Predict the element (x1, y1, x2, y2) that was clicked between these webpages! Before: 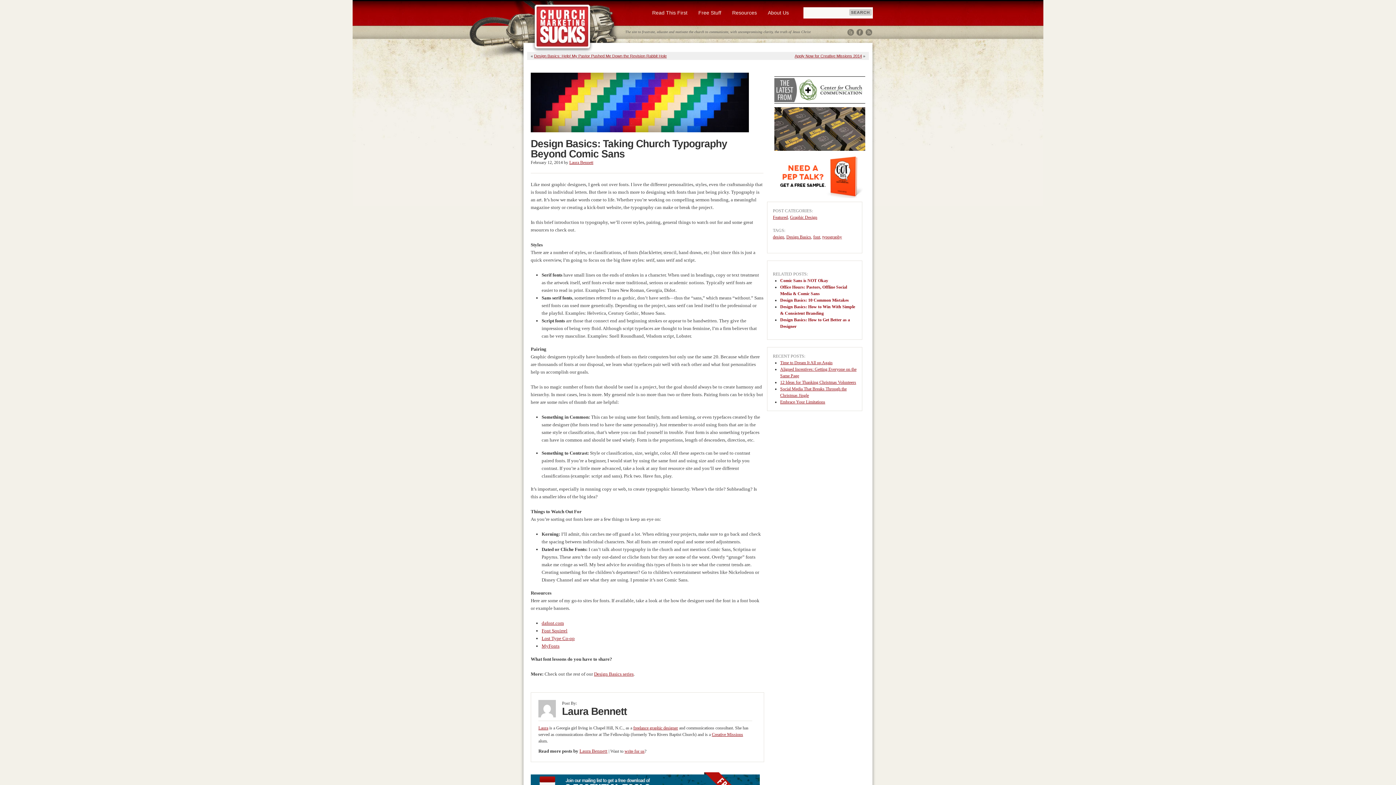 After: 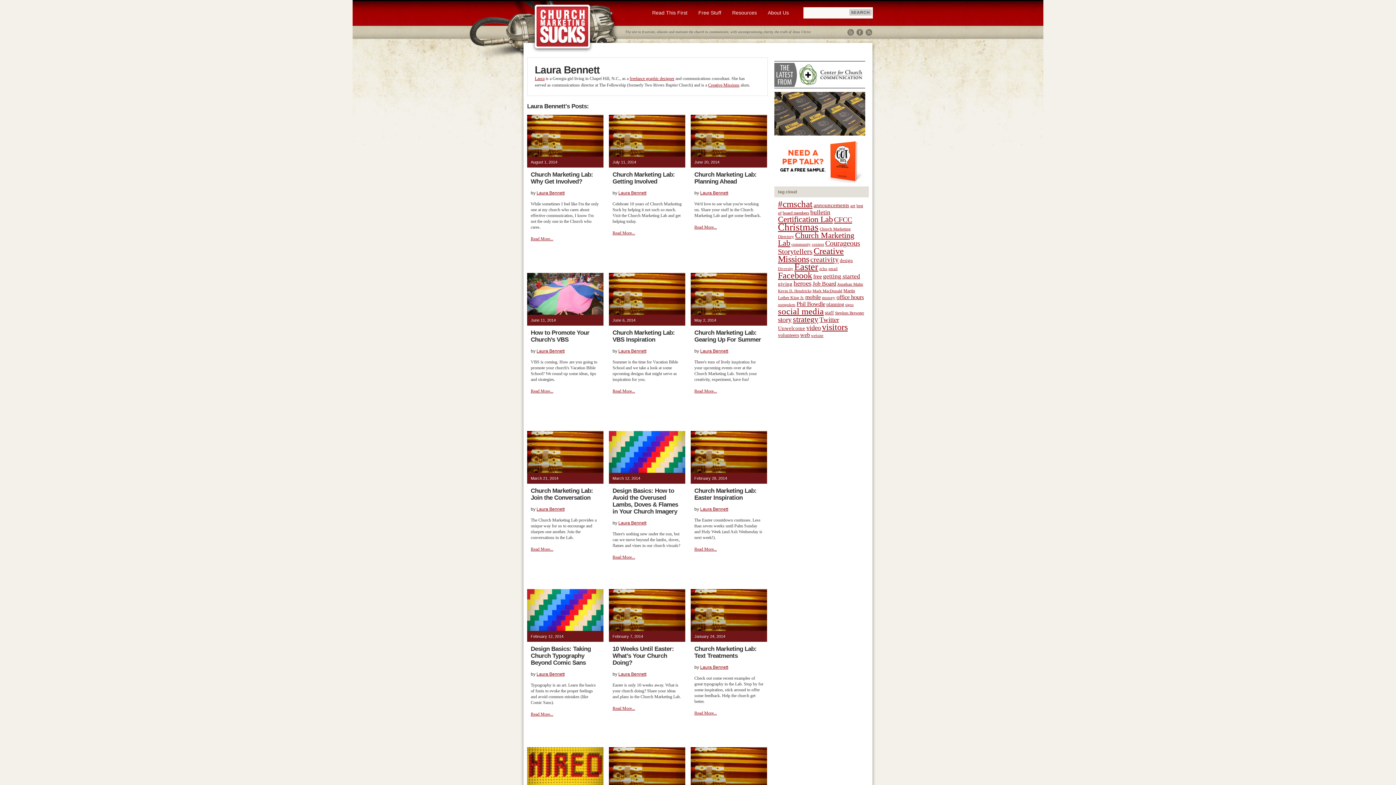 Action: label: Laura Bennett bbox: (569, 160, 593, 165)